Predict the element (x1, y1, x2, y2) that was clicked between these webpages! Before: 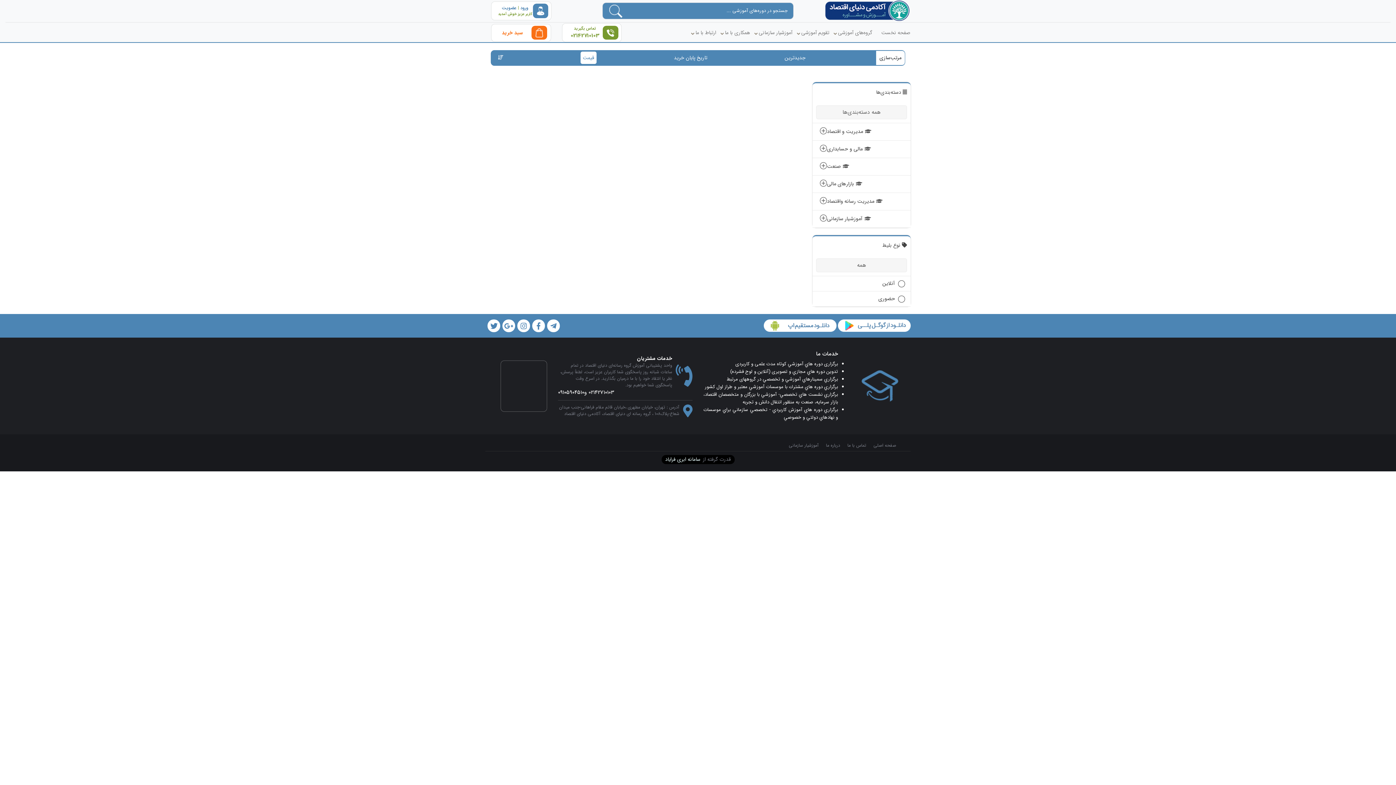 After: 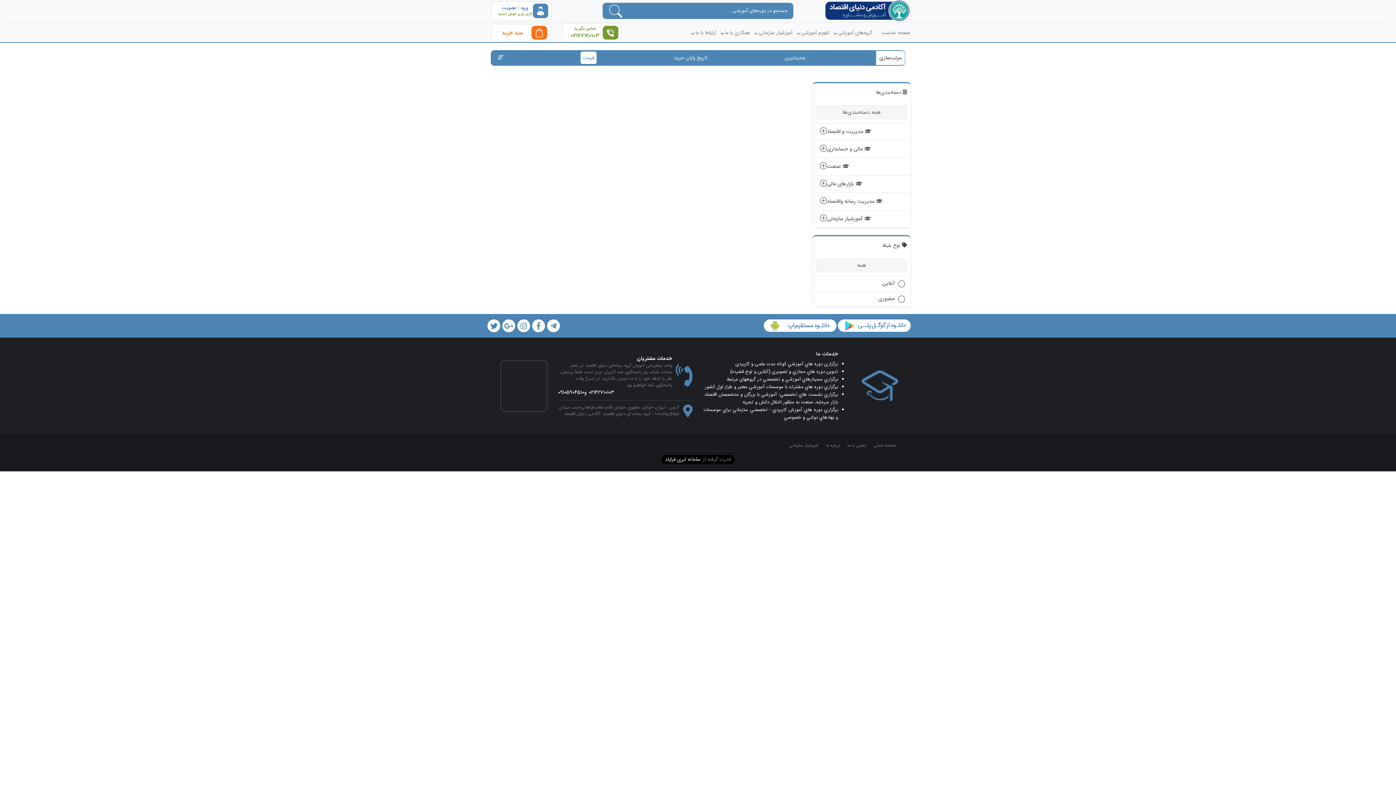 Action: bbox: (580, 51, 596, 64) label: قیمت